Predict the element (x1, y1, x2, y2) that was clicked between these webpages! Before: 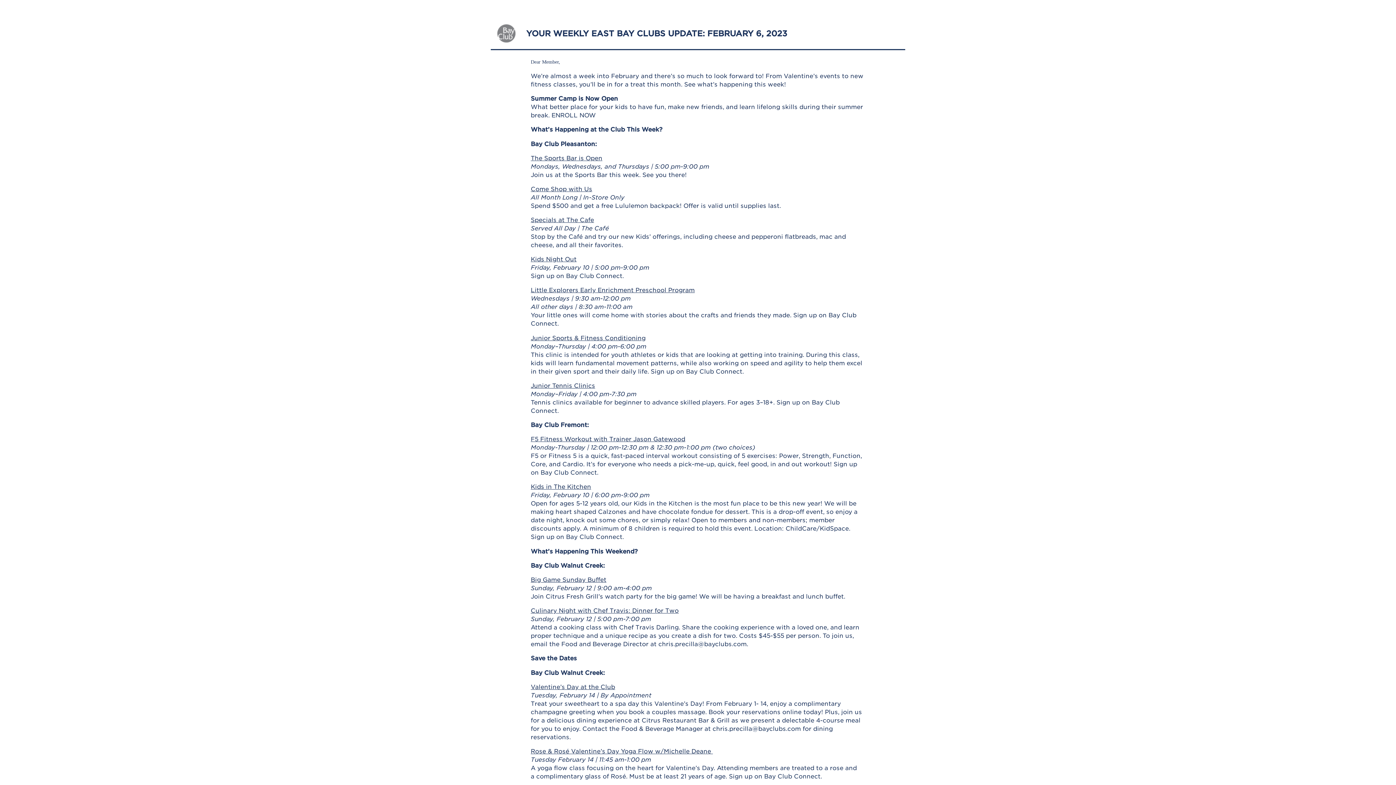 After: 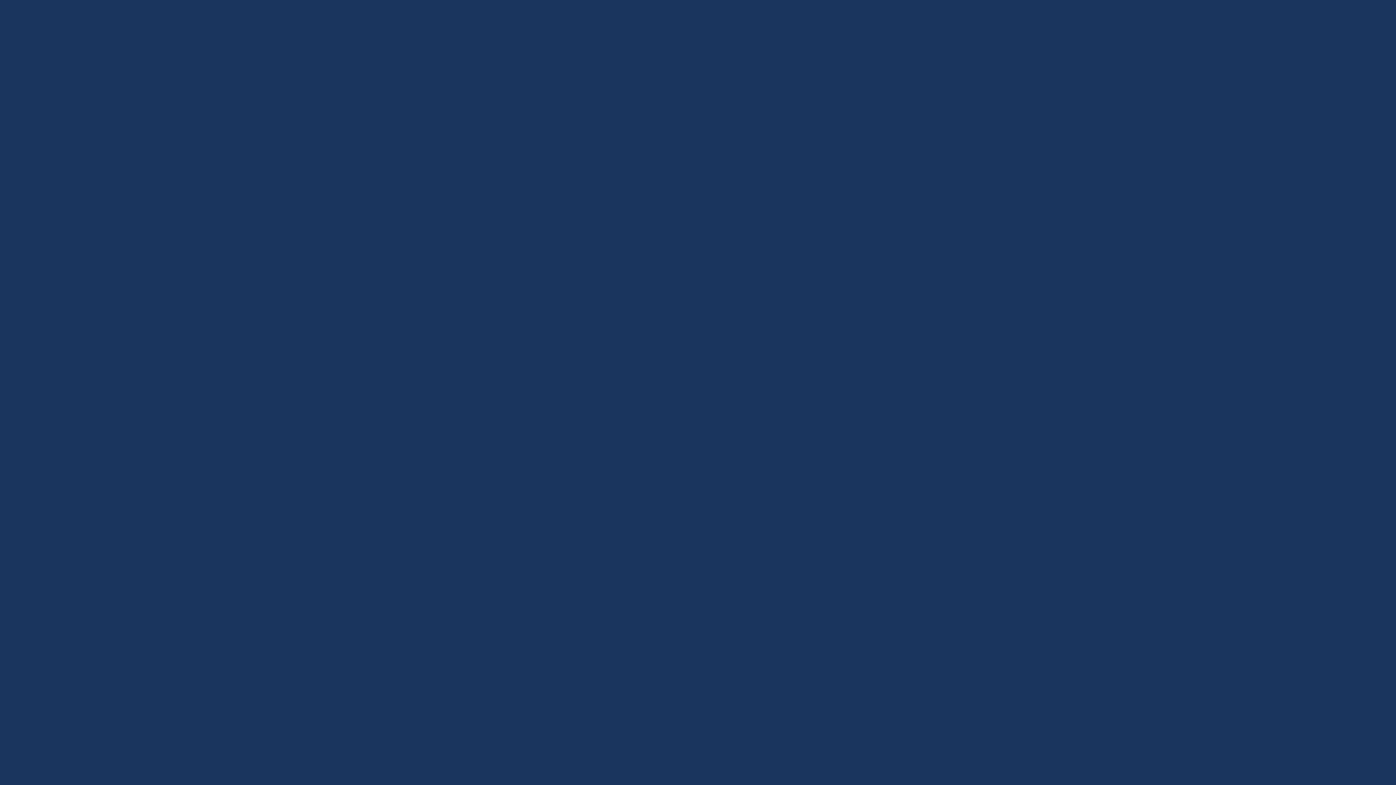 Action: label: Bay Club Connect. bbox: (566, 272, 624, 279)